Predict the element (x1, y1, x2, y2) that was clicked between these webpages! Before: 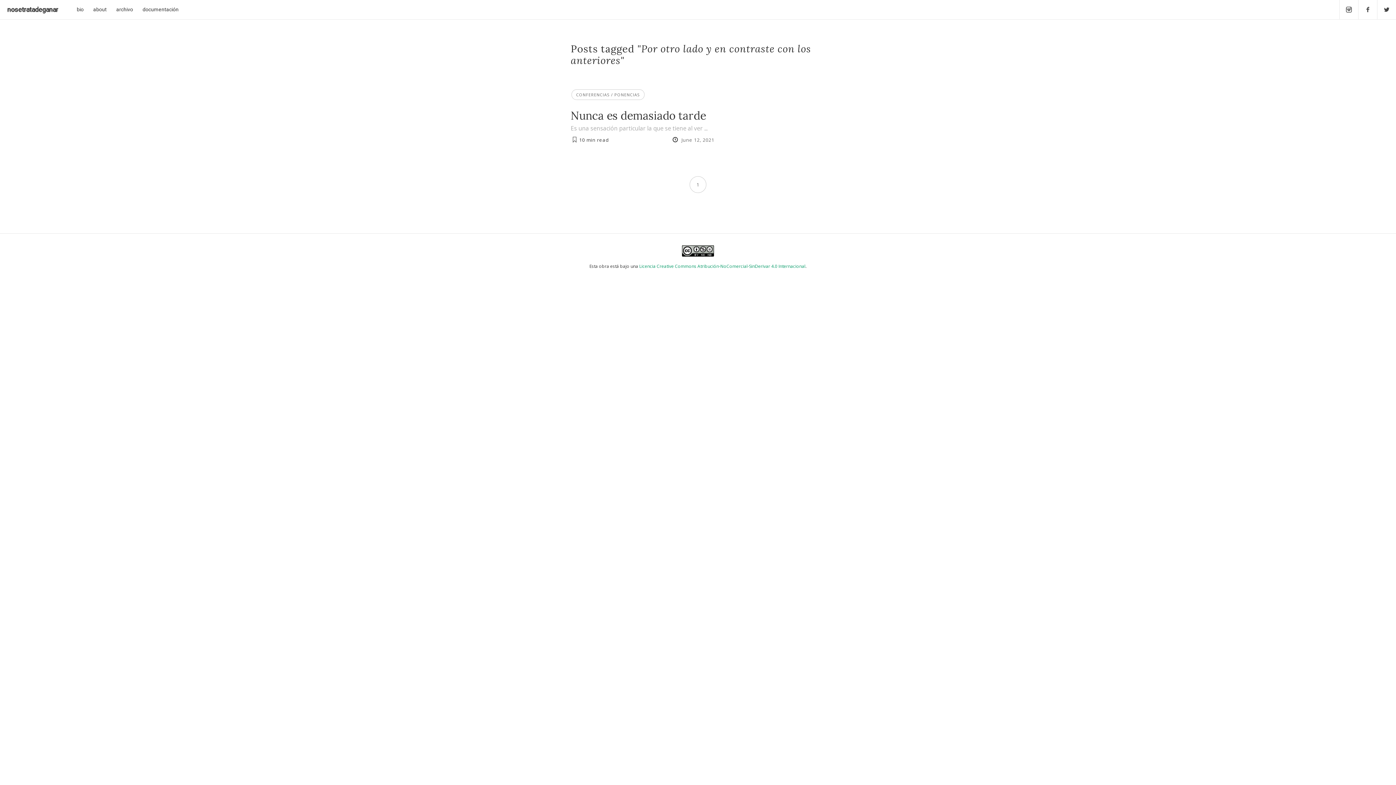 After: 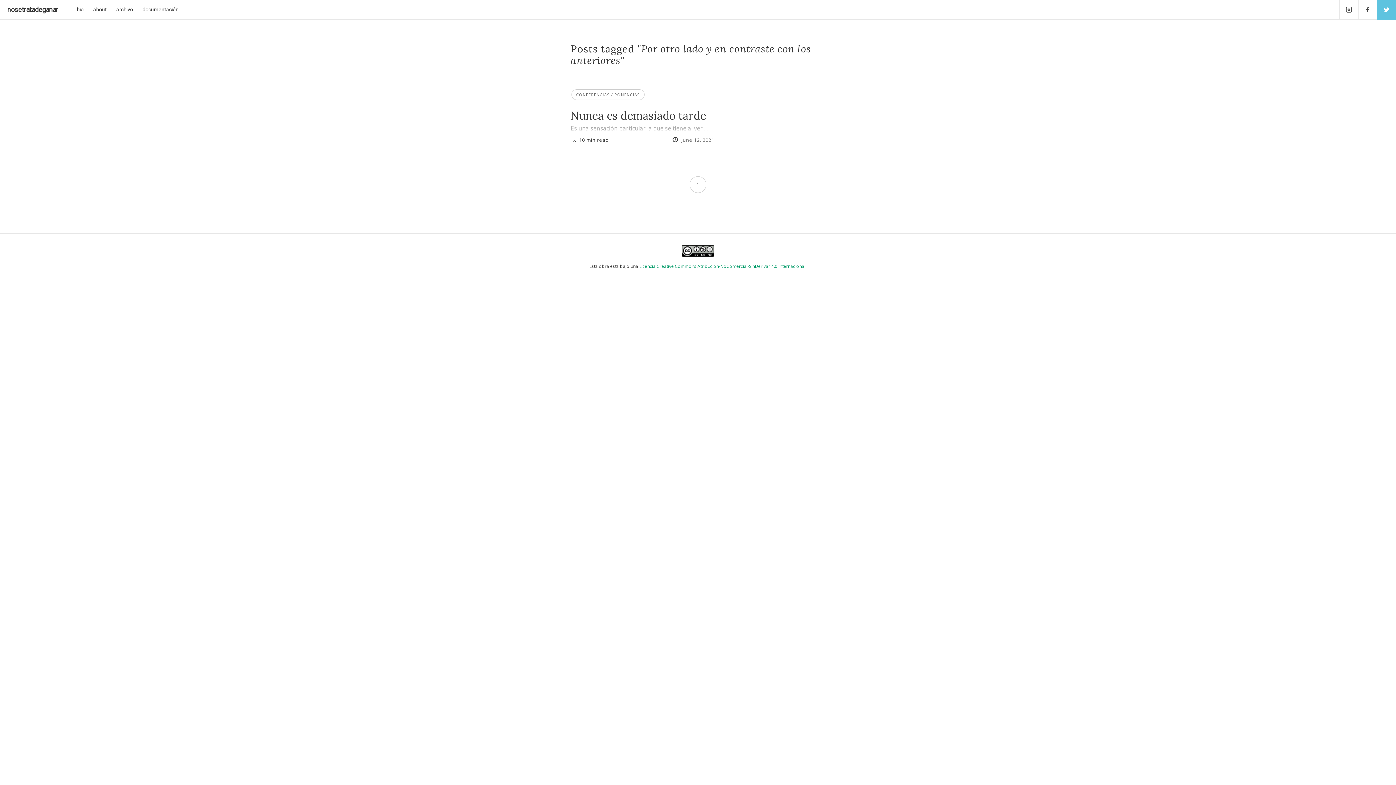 Action: bbox: (1377, 0, 1396, 19)